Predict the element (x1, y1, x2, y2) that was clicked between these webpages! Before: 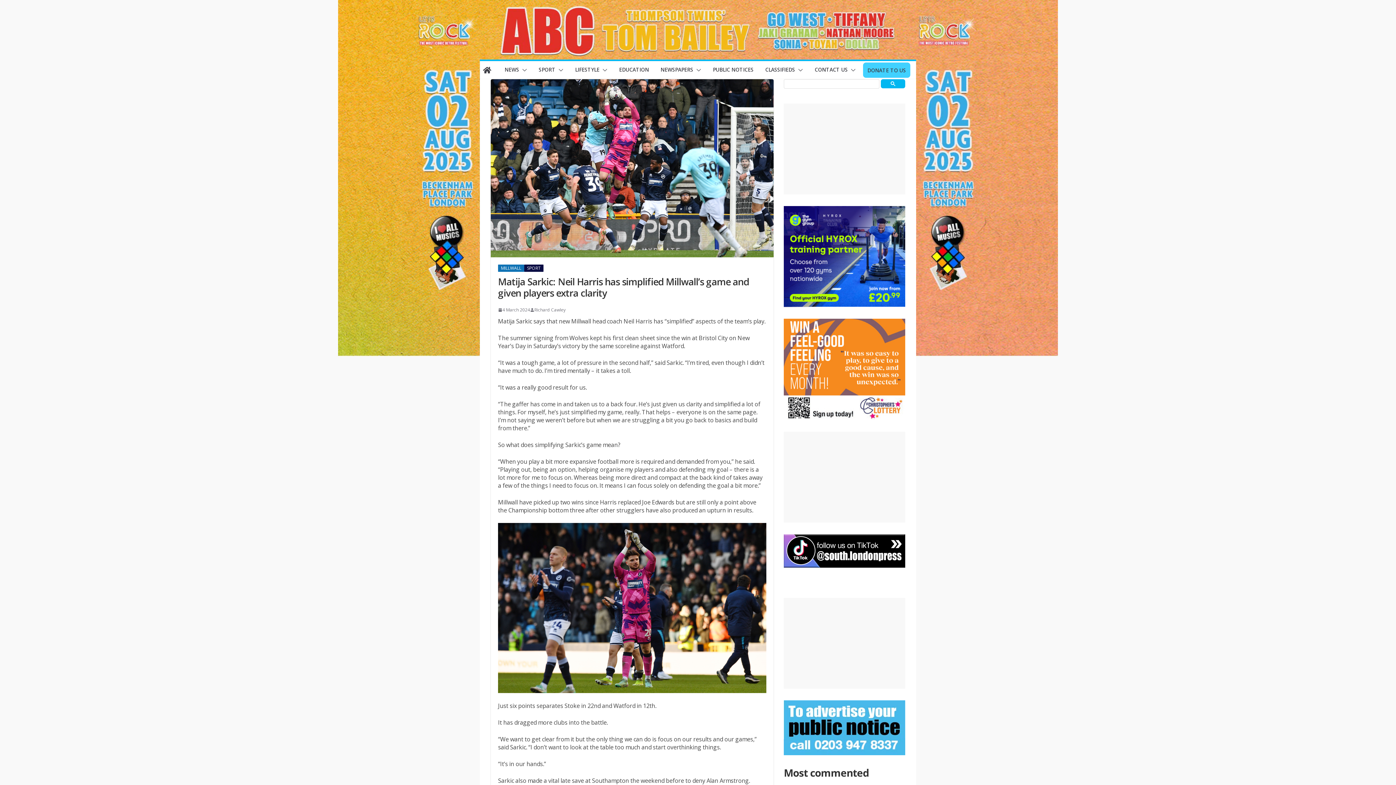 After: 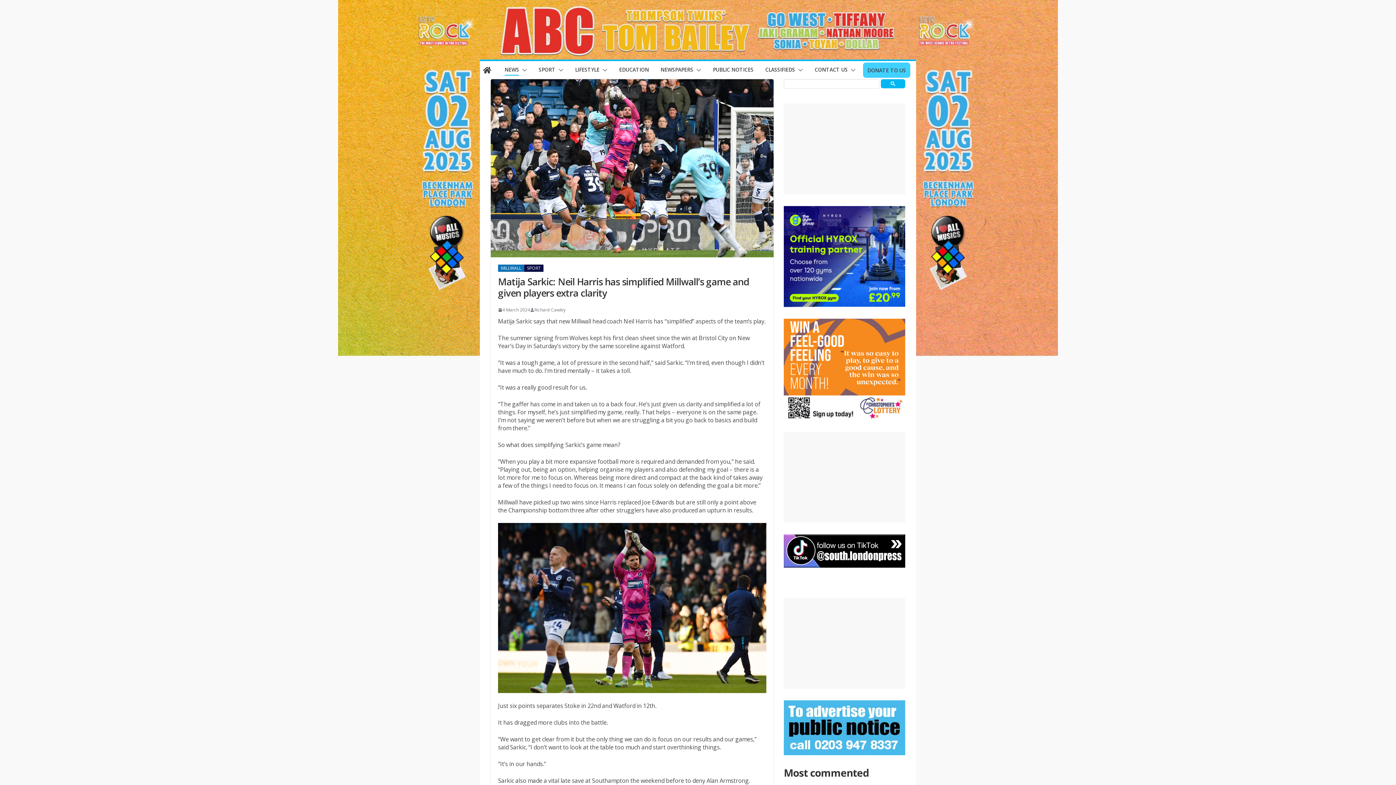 Action: bbox: (519, 64, 527, 75)